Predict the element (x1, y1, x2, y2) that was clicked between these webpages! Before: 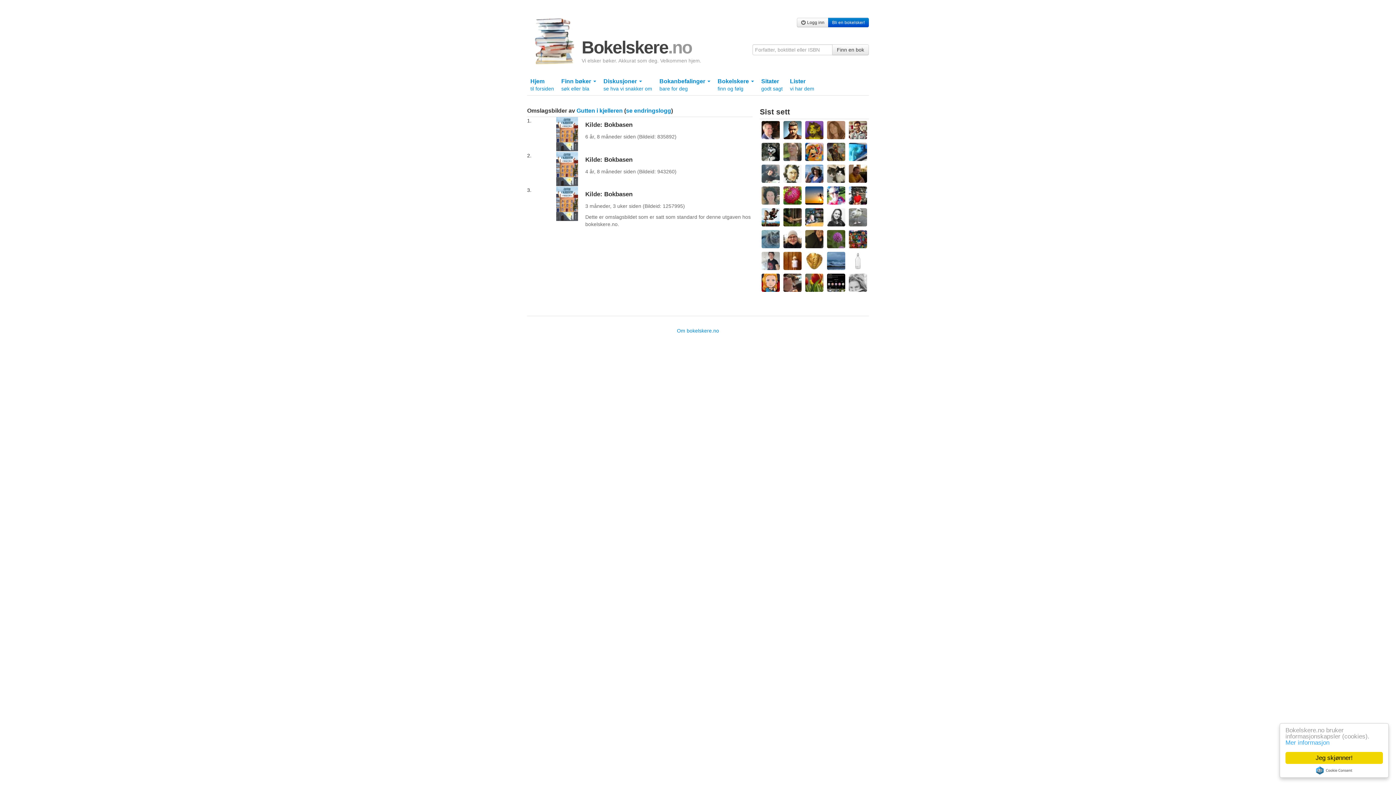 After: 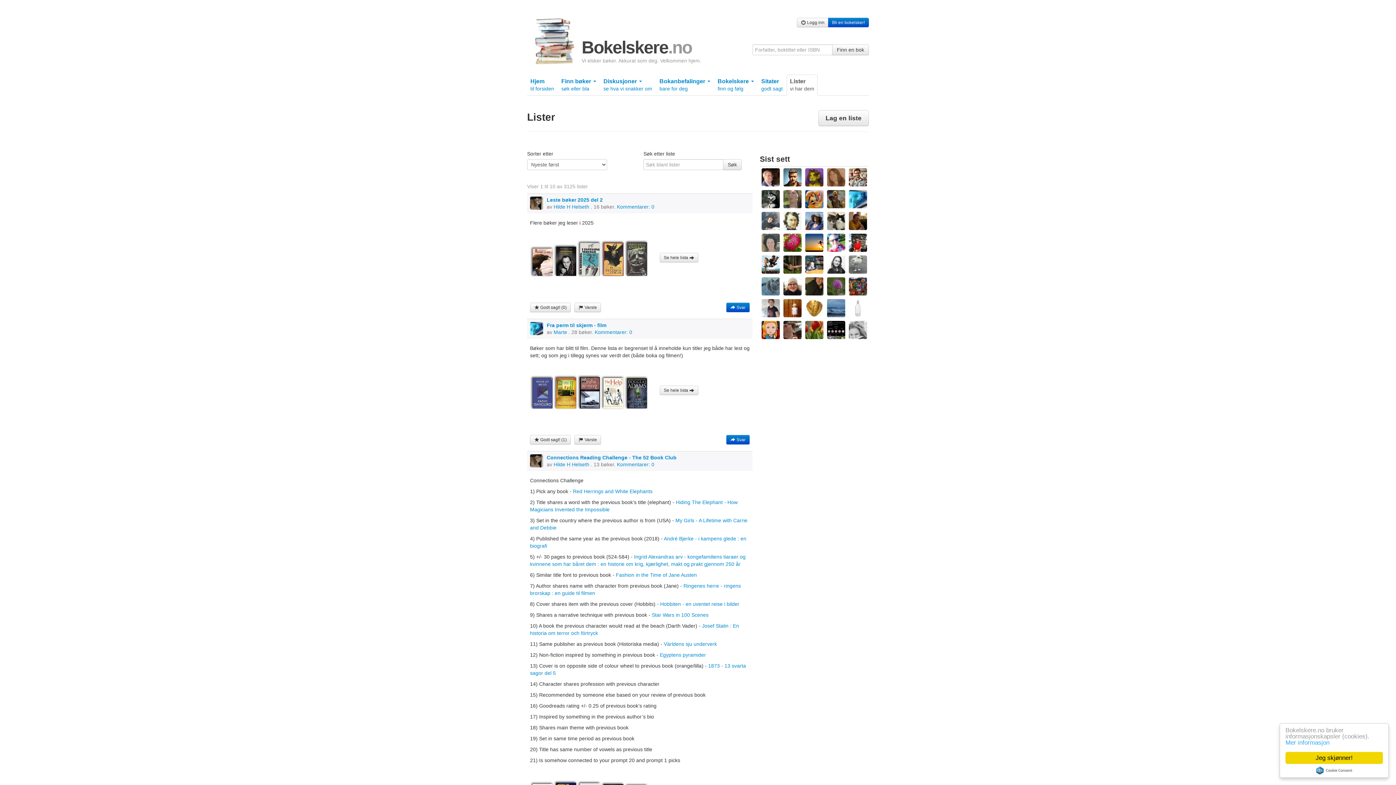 Action: bbox: (786, 74, 817, 95) label: Lister
vi har dem